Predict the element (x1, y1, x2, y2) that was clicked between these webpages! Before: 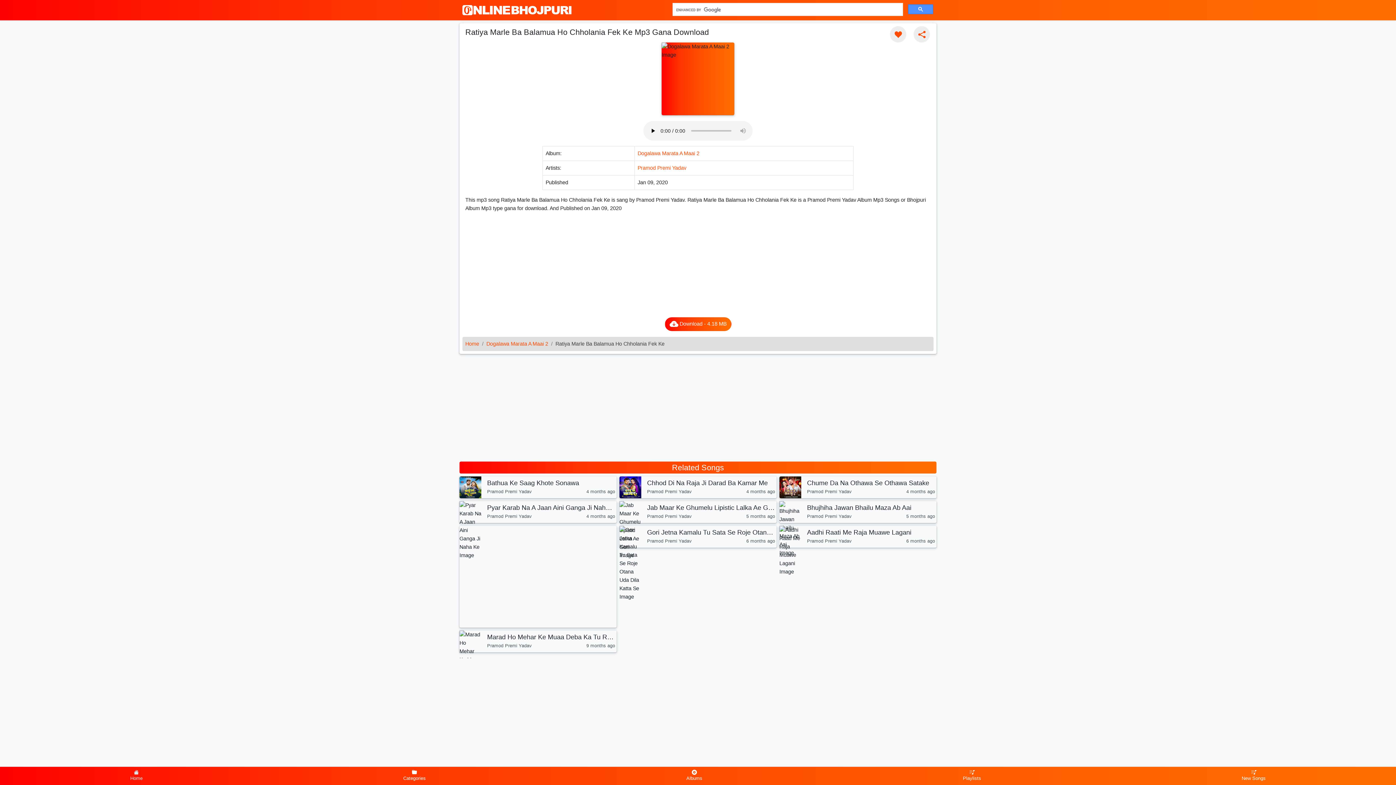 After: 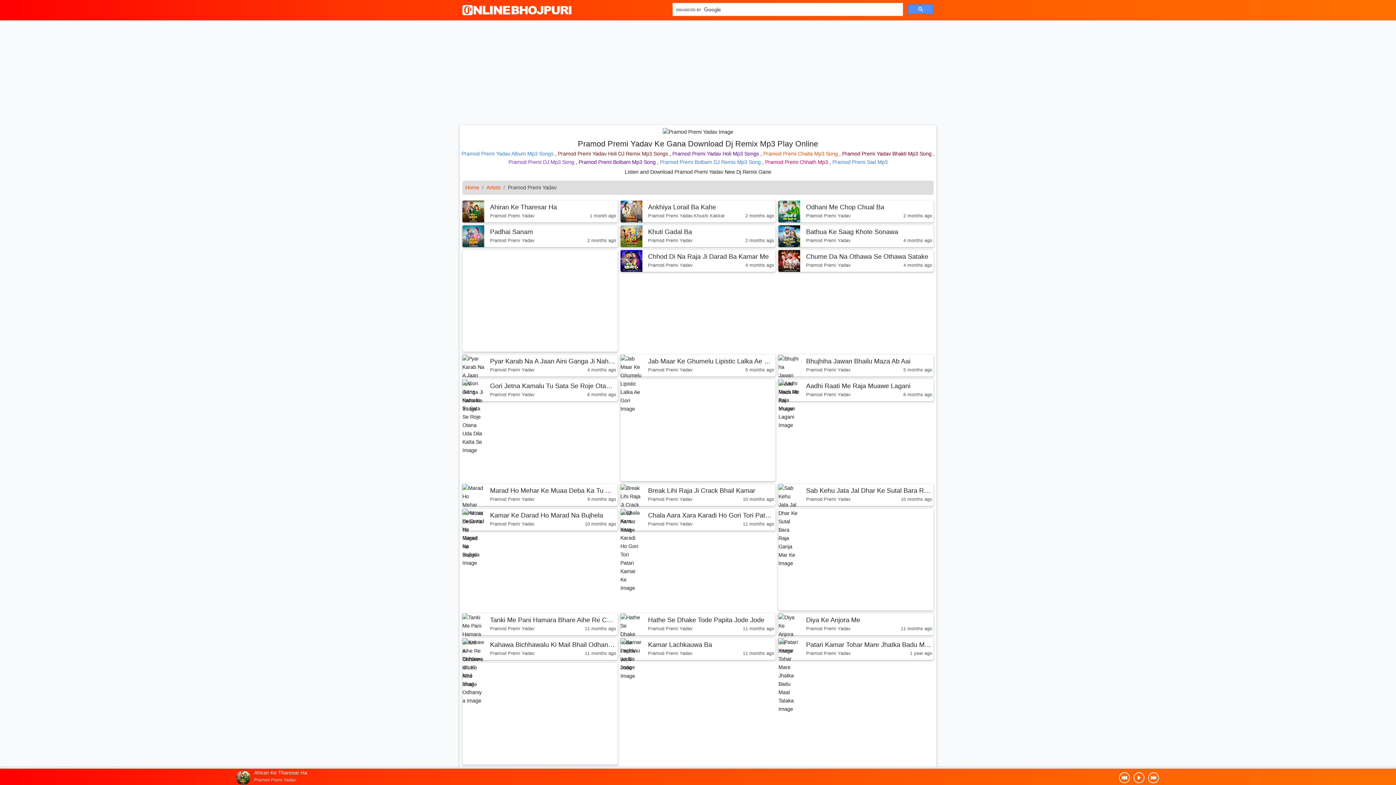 Action: label: Pramod Premi Yadav bbox: (637, 165, 686, 170)